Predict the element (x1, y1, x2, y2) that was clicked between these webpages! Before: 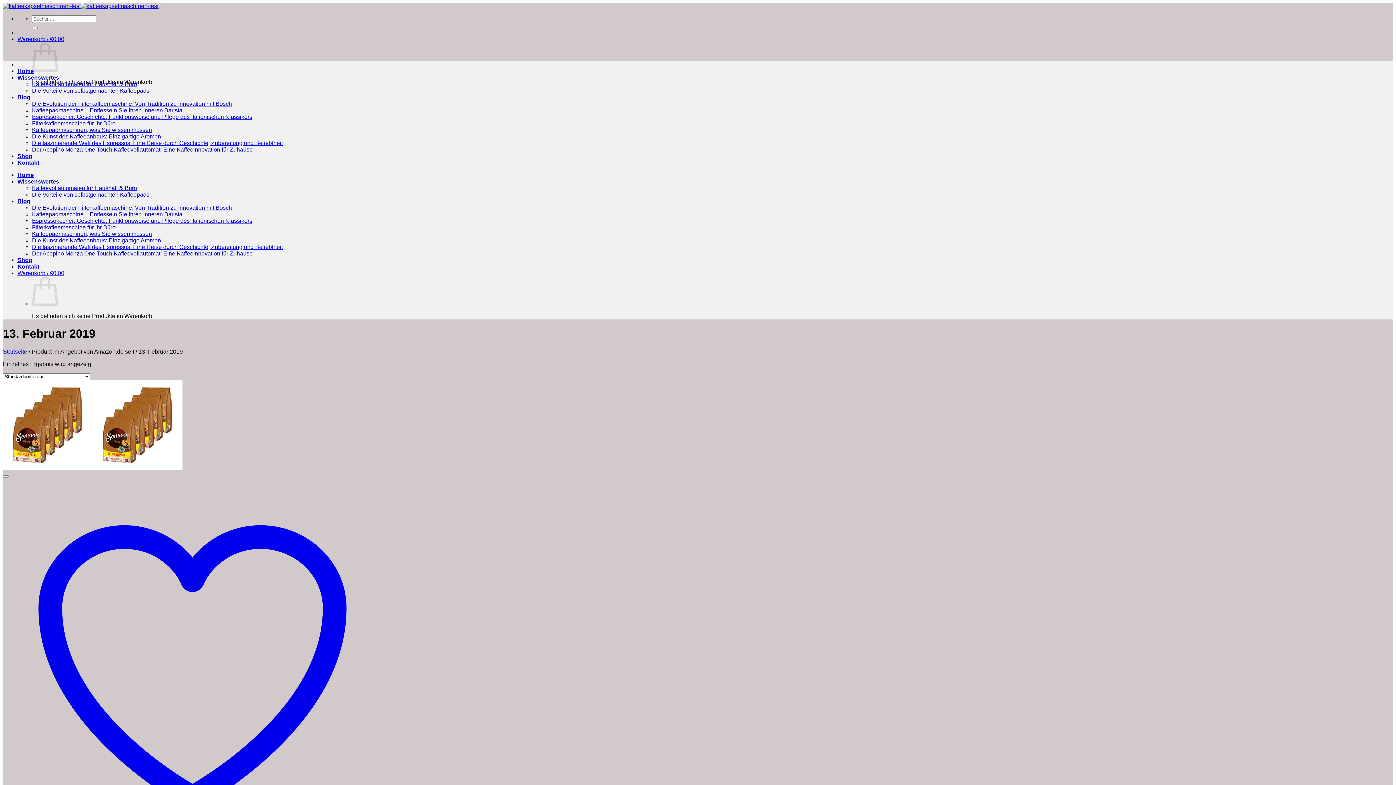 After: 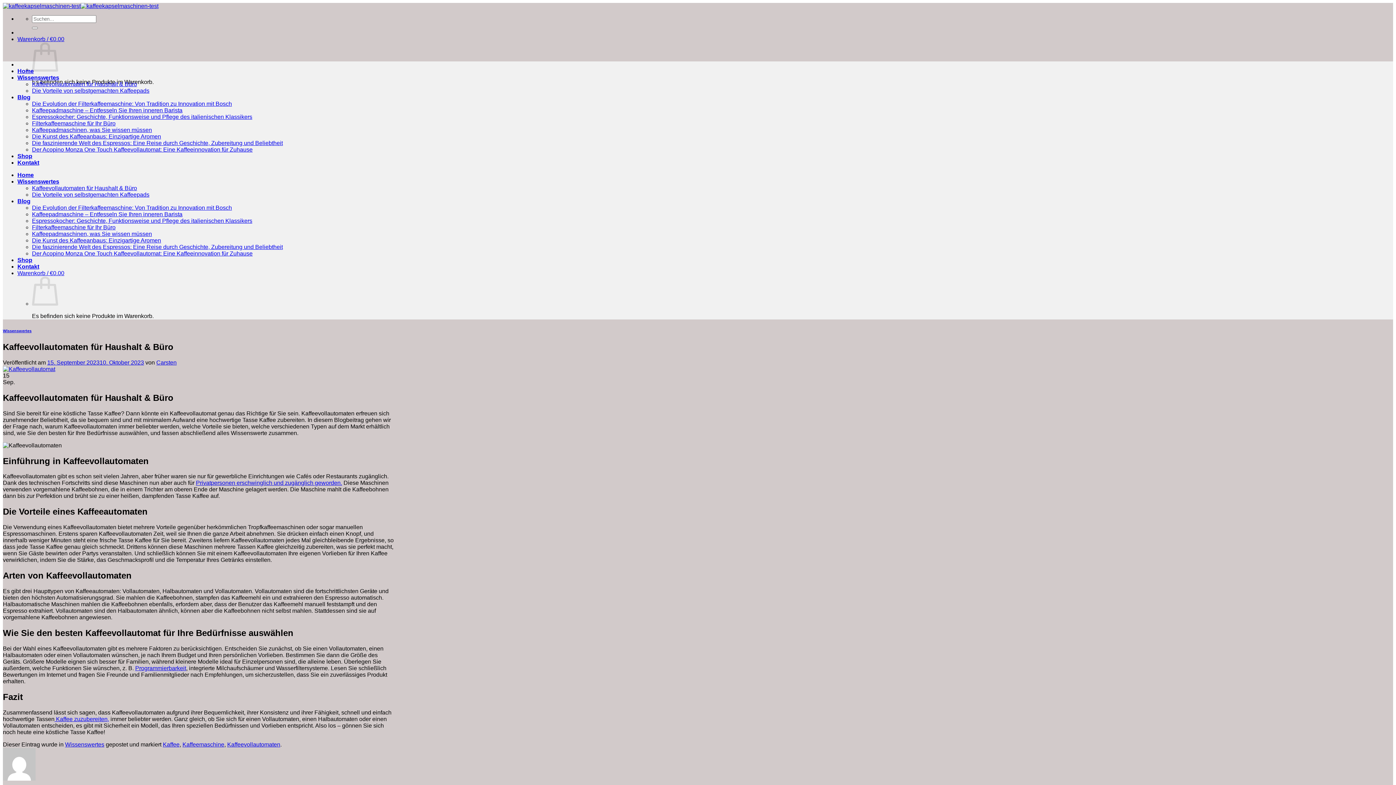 Action: label: Kaffeevollautomaten für Haushalt & Büro bbox: (32, 81, 137, 87)